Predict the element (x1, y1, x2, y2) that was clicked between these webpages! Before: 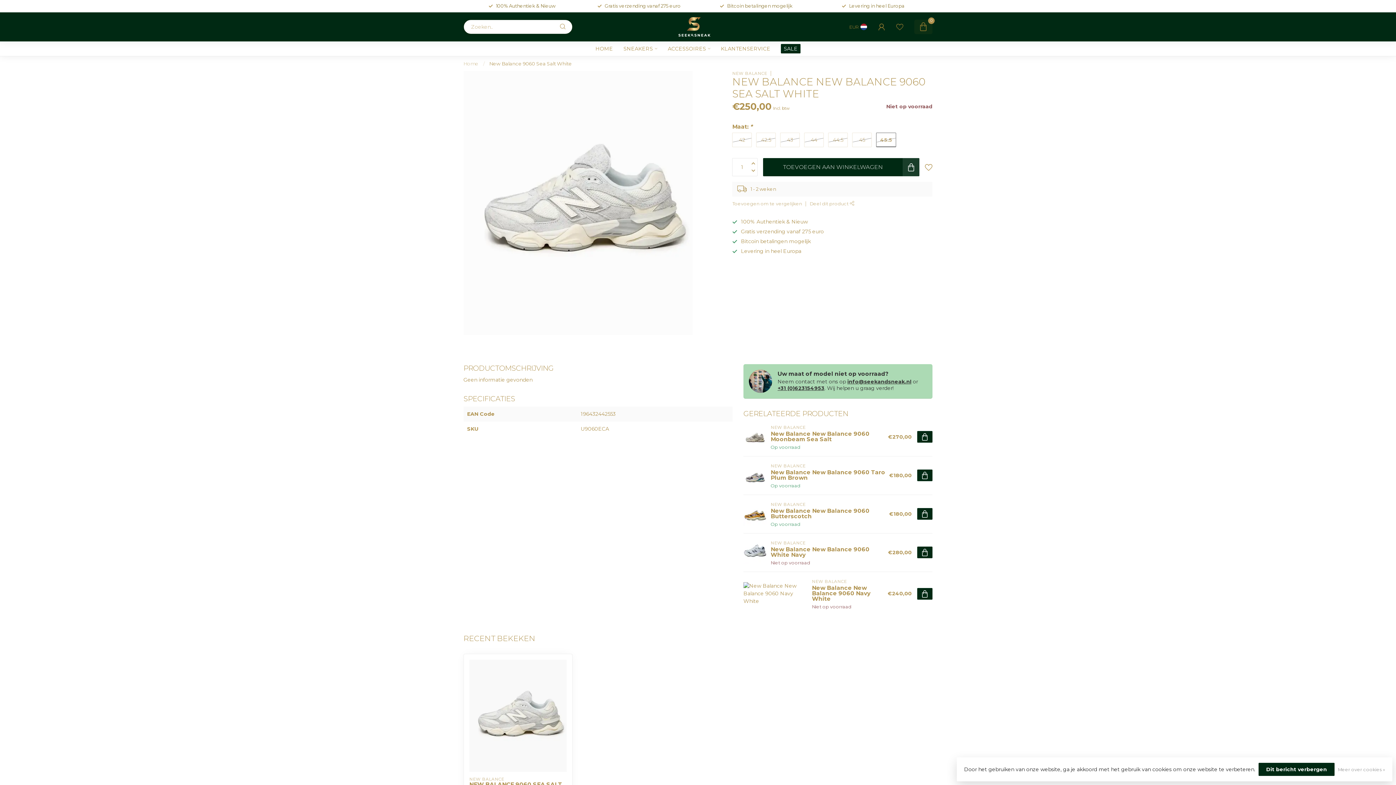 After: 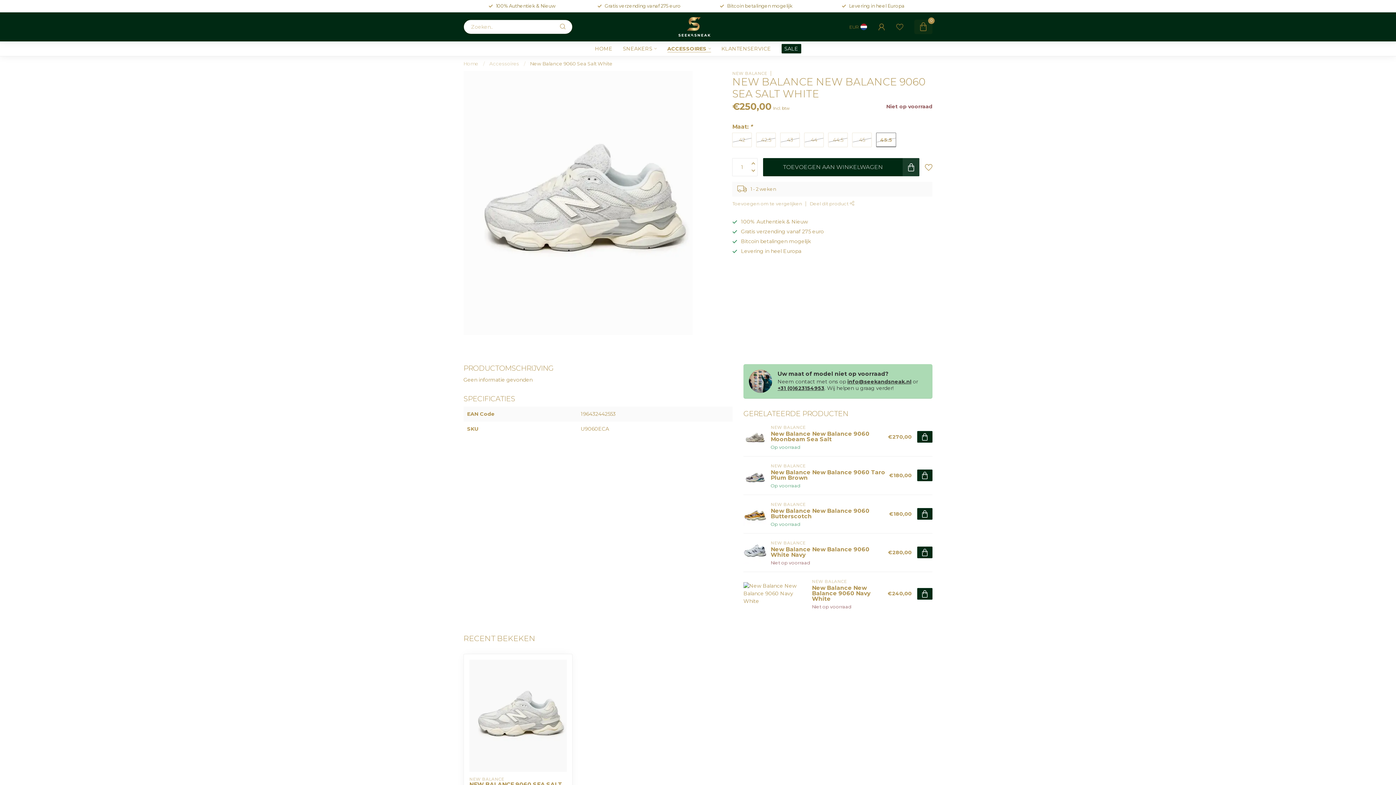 Action: bbox: (469, 659, 566, 772)